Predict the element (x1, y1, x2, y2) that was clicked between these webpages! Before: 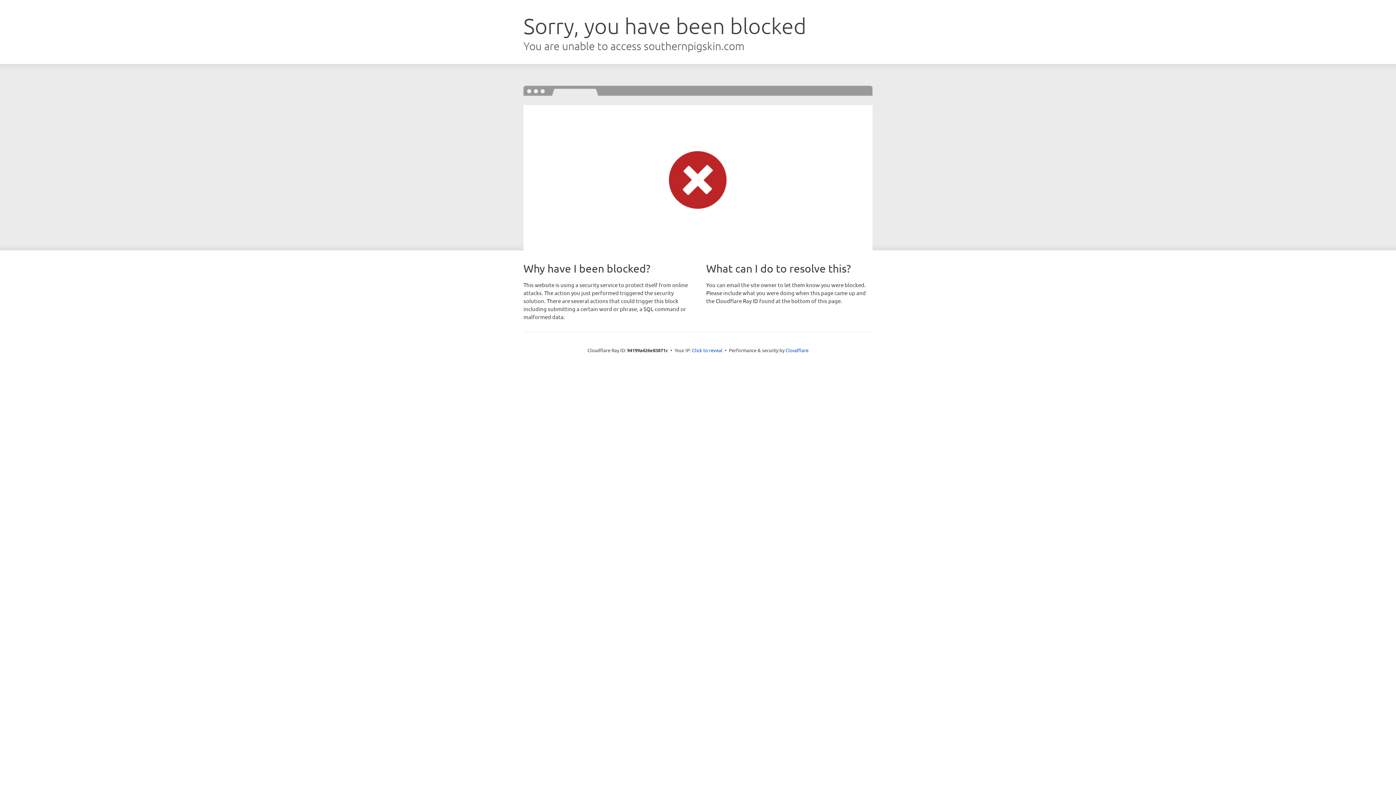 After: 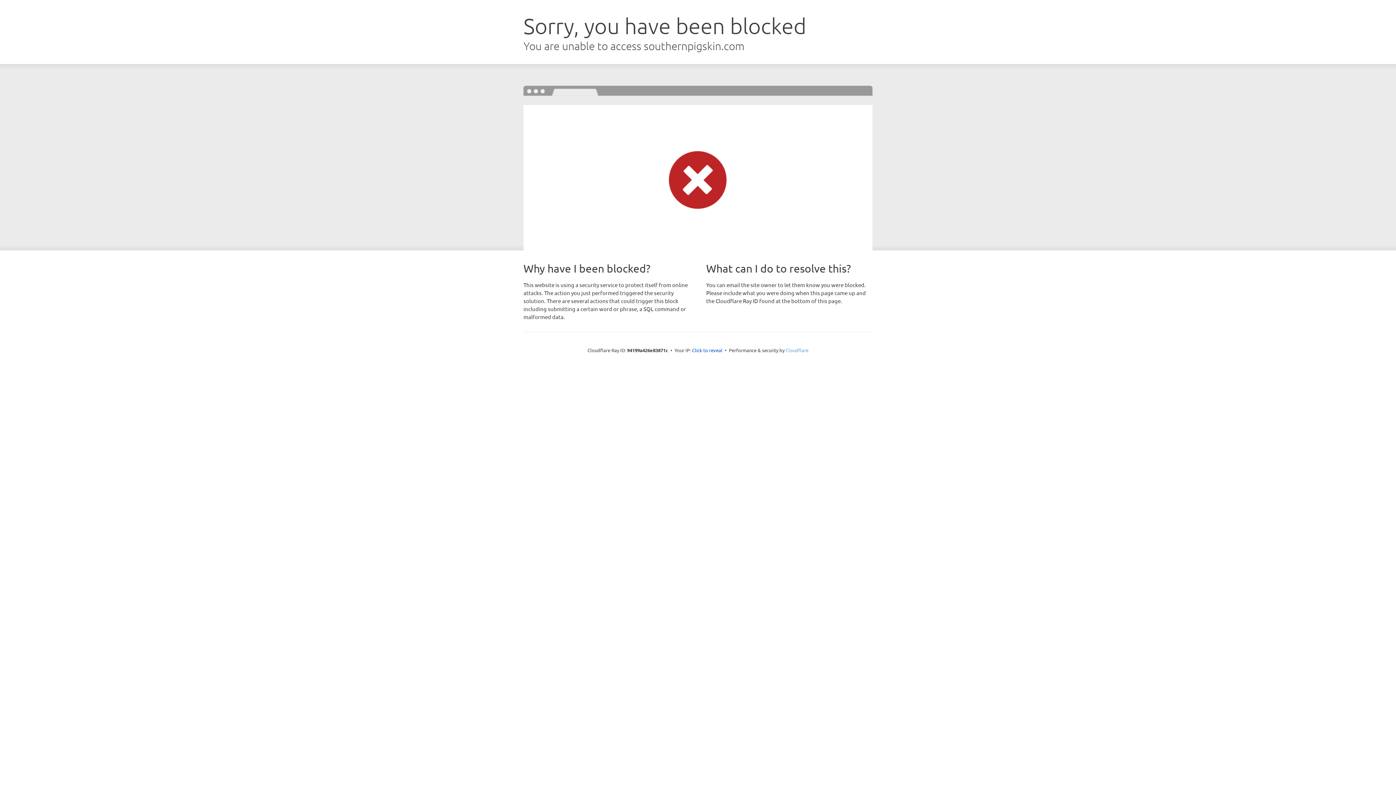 Action: bbox: (785, 347, 808, 353) label: Cloudflare